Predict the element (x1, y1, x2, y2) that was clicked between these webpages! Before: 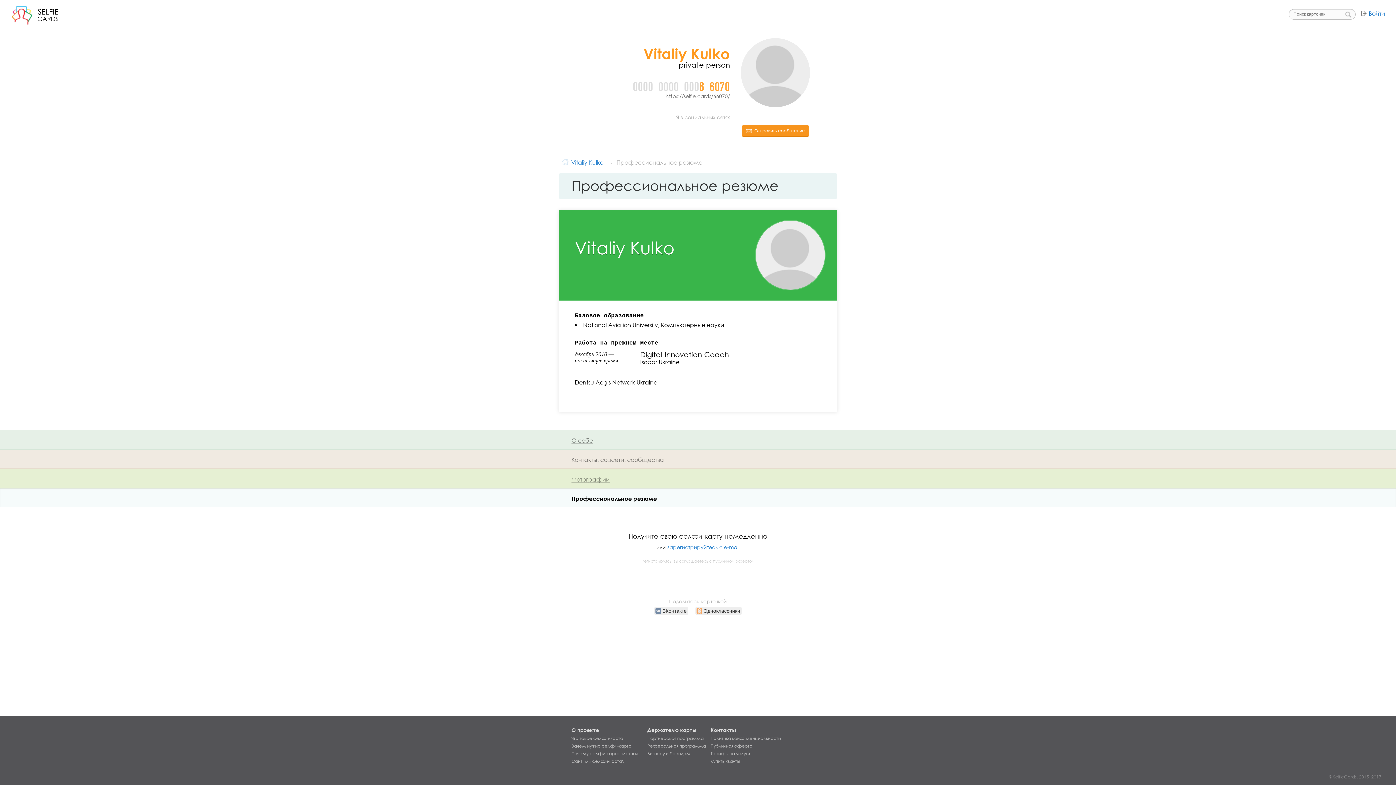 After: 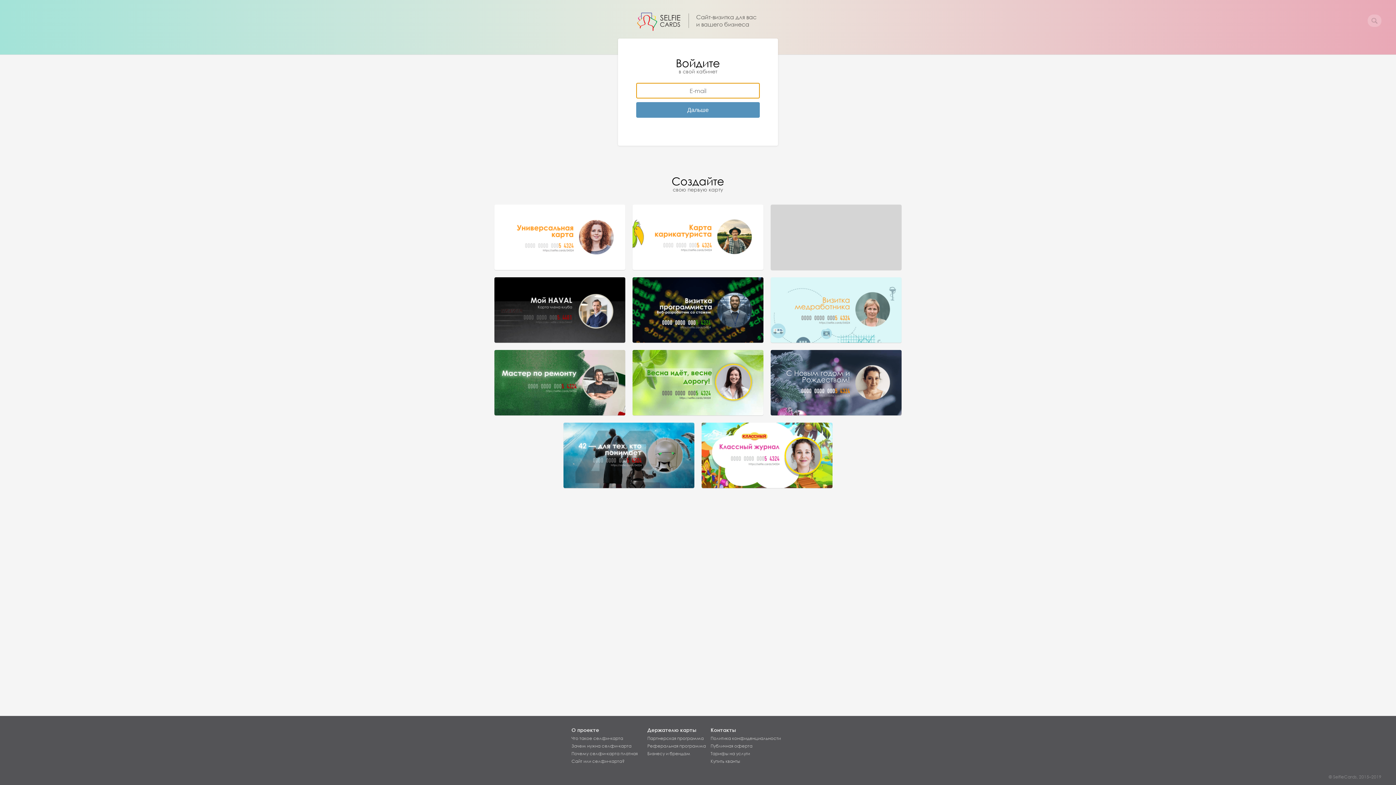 Action: label: Войти bbox: (1361, 9, 1385, 16)